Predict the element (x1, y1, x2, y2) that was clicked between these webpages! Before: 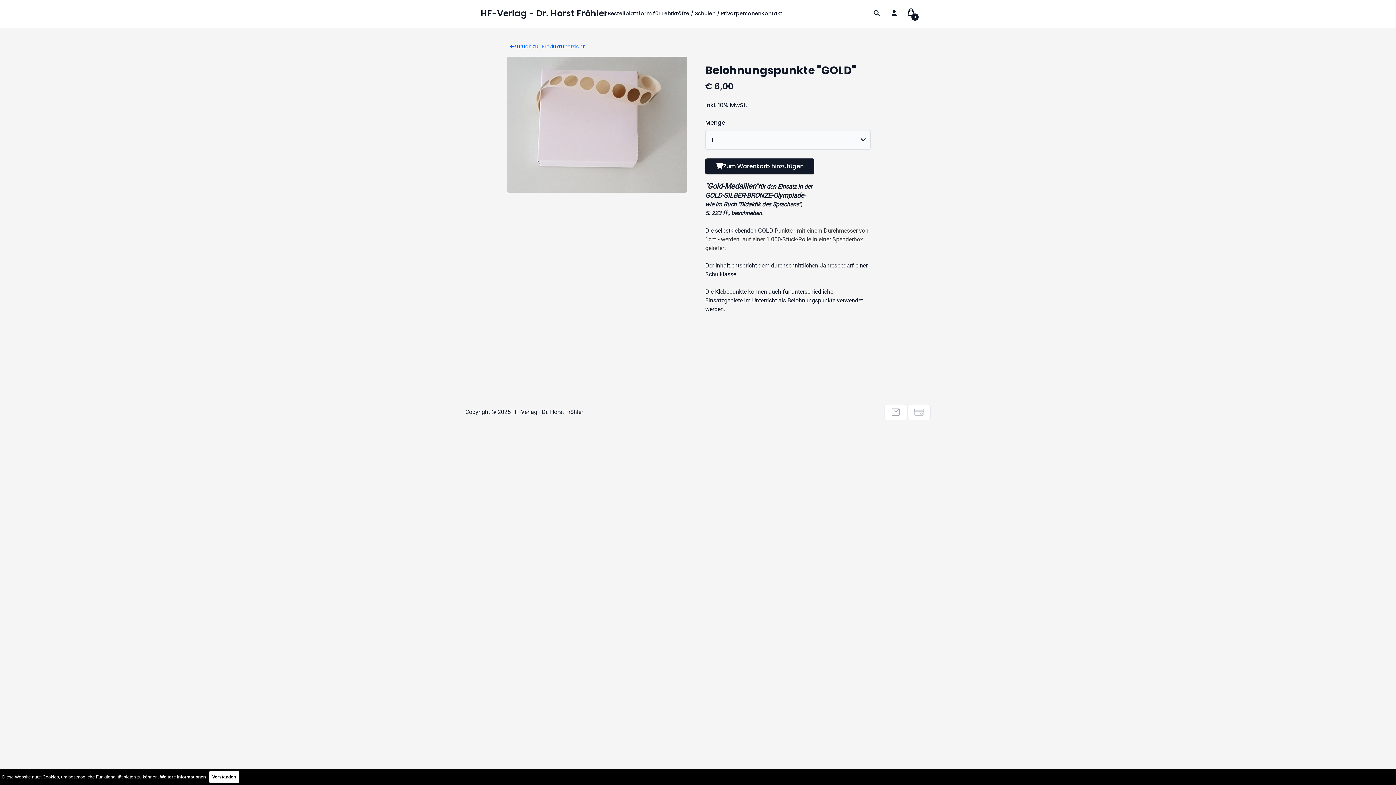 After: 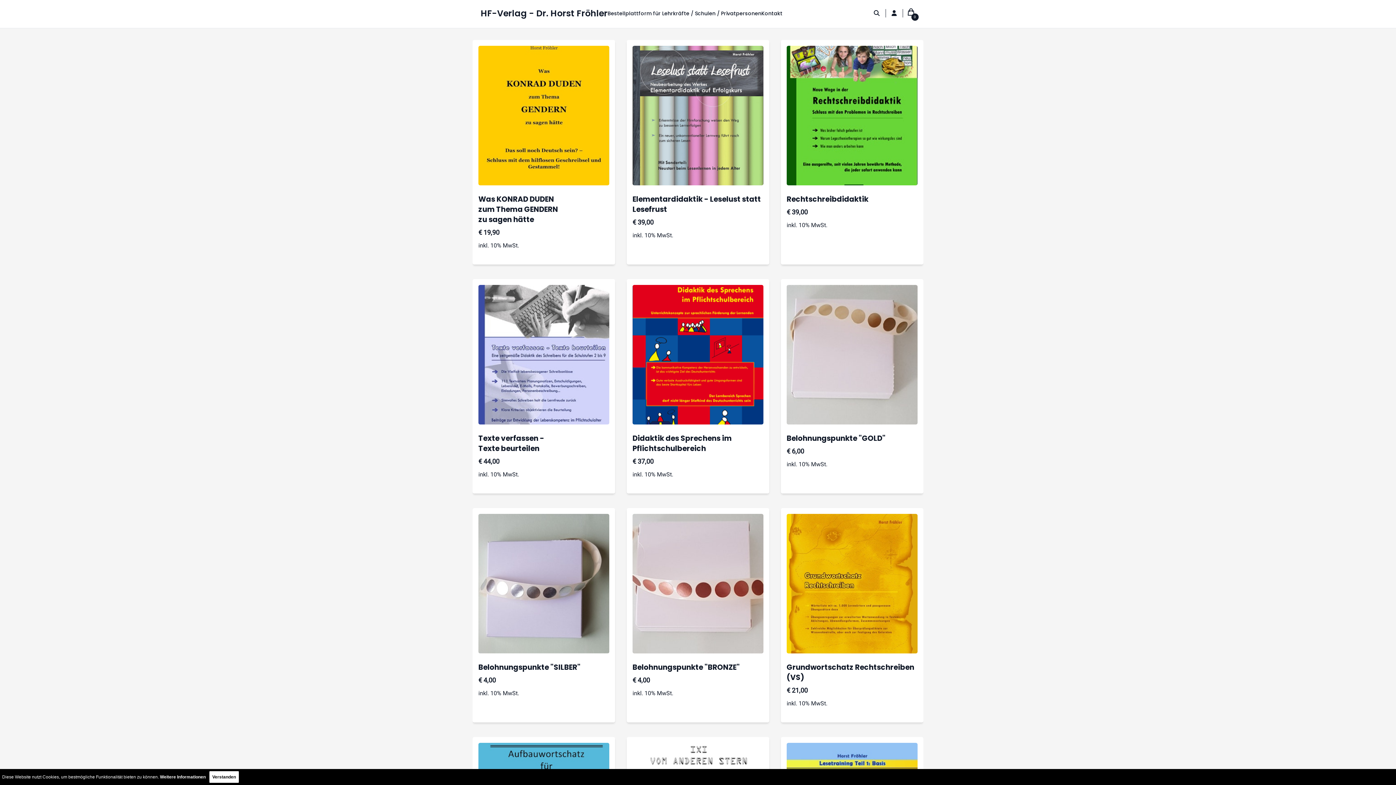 Action: label: Bestellplattform für Lehrkräfte / Schulen / Privatpersonen bbox: (607, 9, 761, 17)